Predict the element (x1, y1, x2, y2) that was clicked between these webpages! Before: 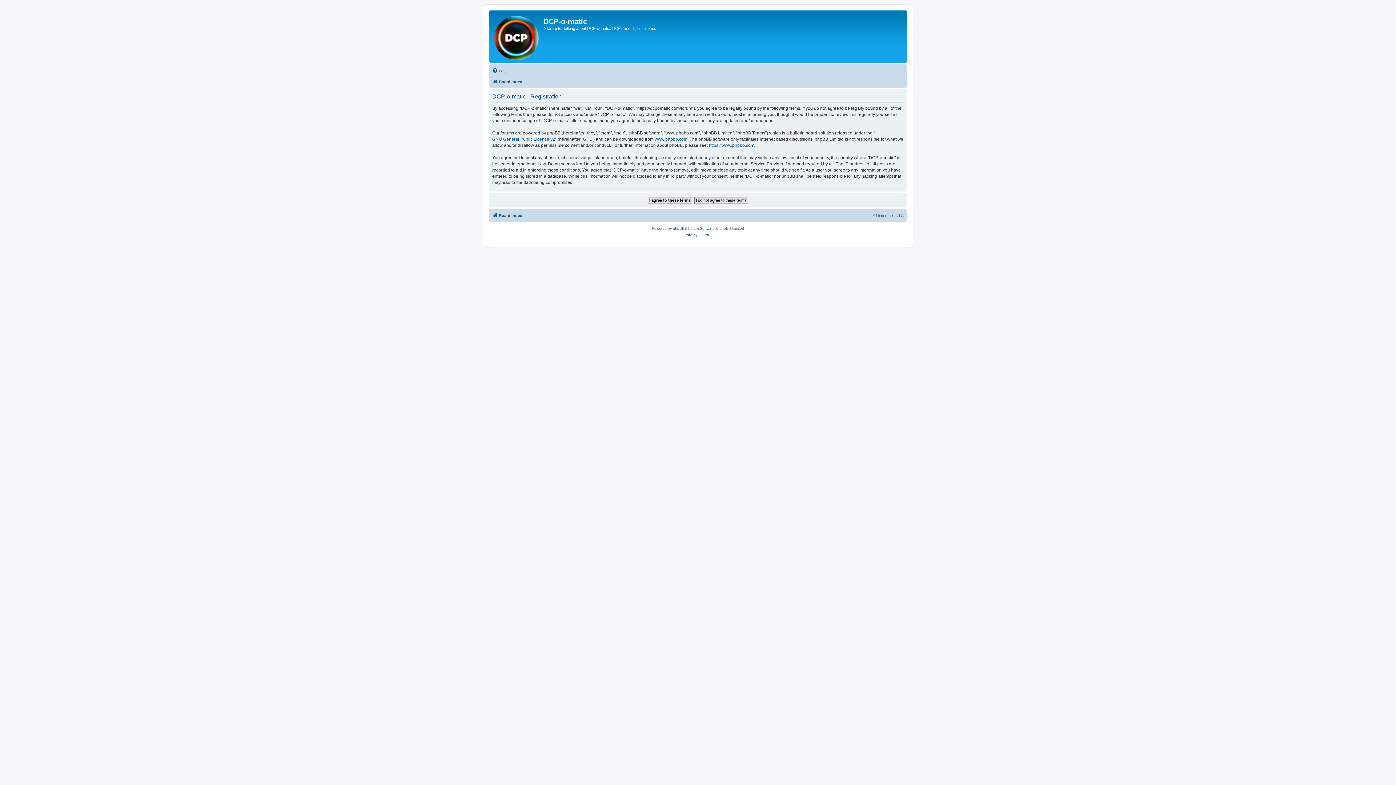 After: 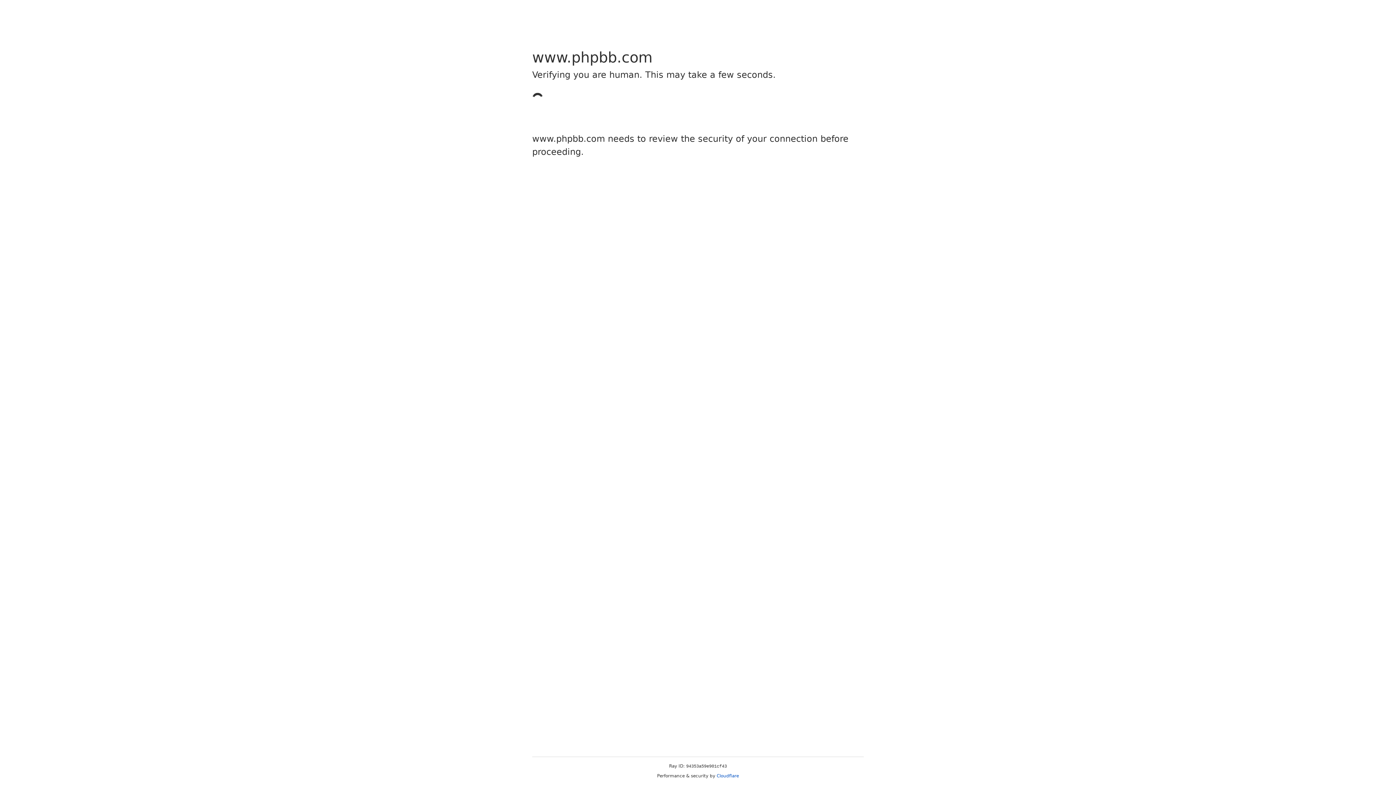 Action: label: https://www.phpbb.com/ bbox: (709, 142, 755, 148)